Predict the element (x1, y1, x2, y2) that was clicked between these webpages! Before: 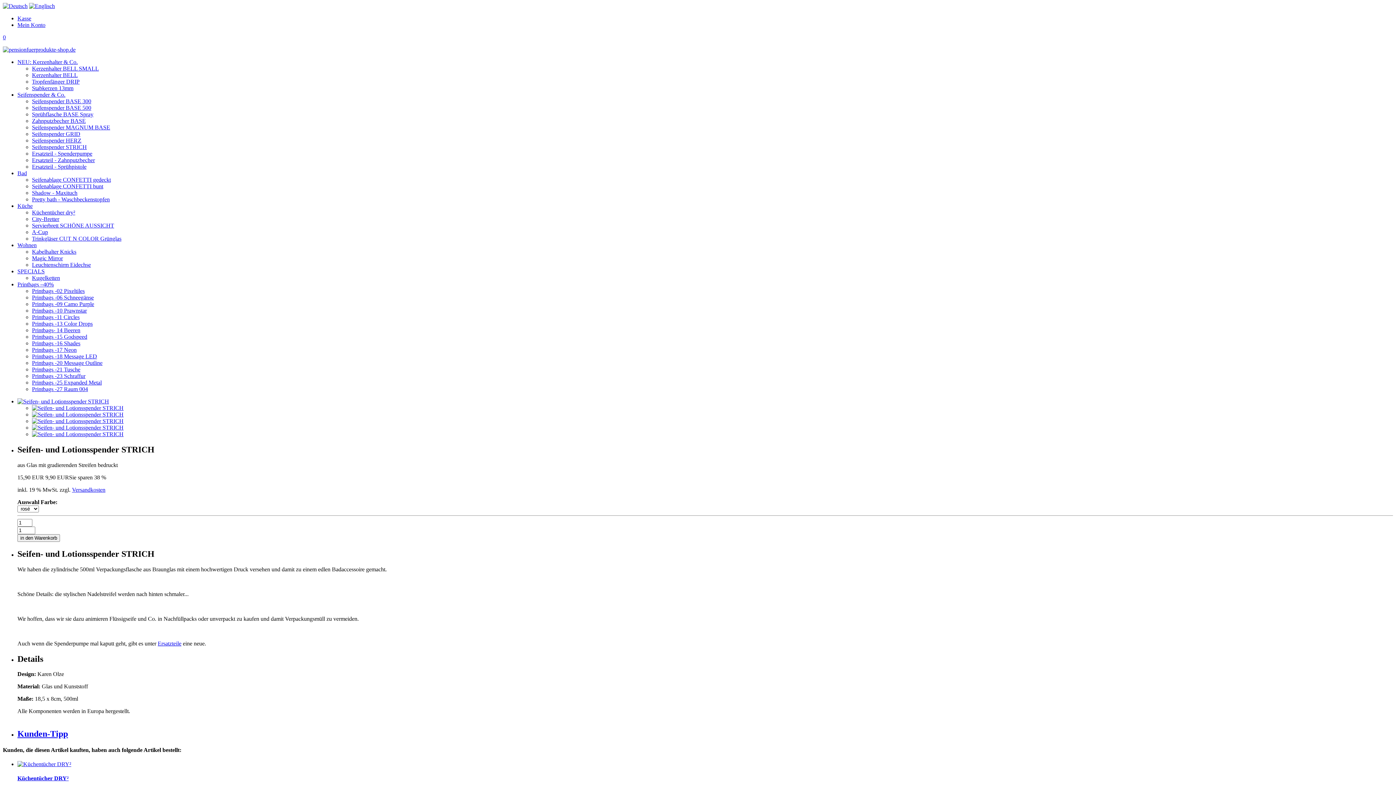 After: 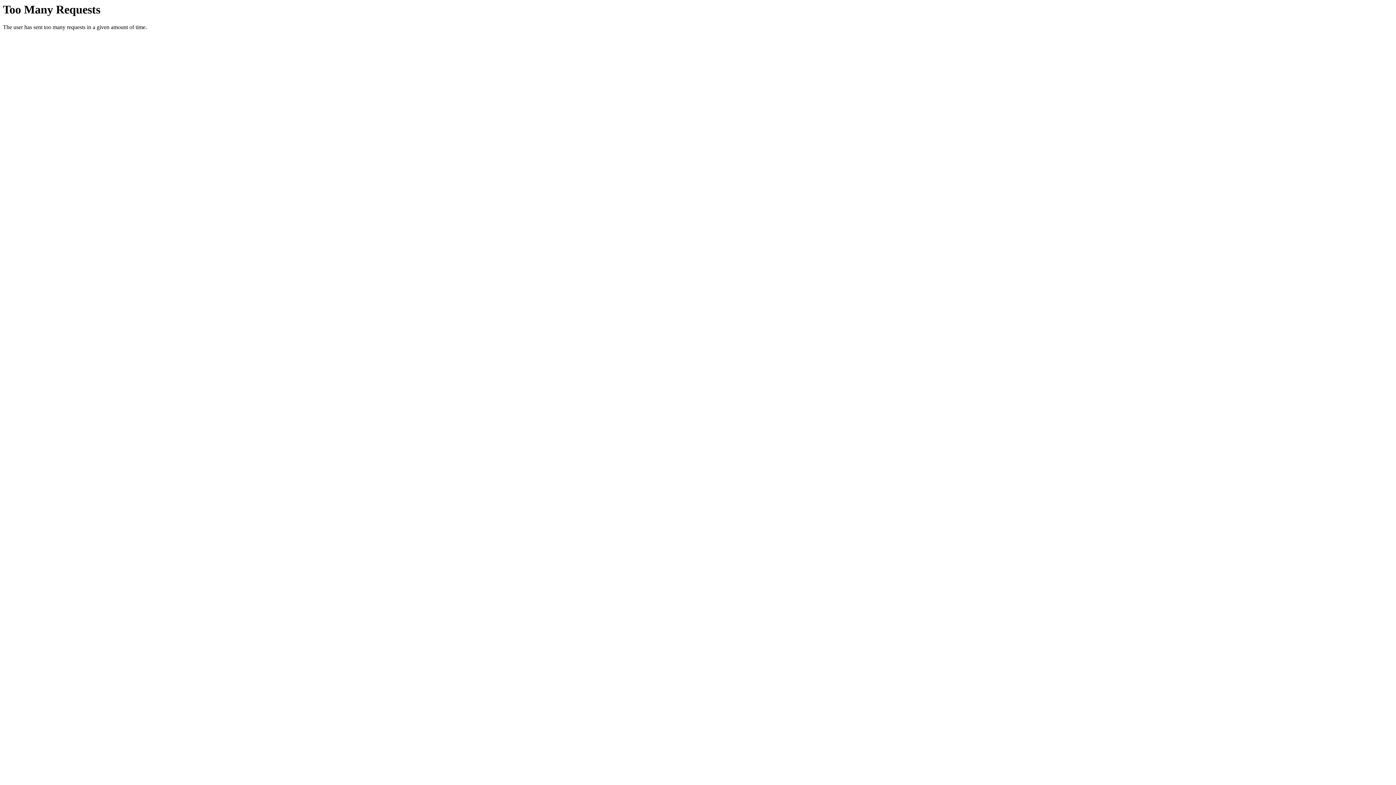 Action: bbox: (32, 111, 93, 117) label: Sprühflasche BASE Spray